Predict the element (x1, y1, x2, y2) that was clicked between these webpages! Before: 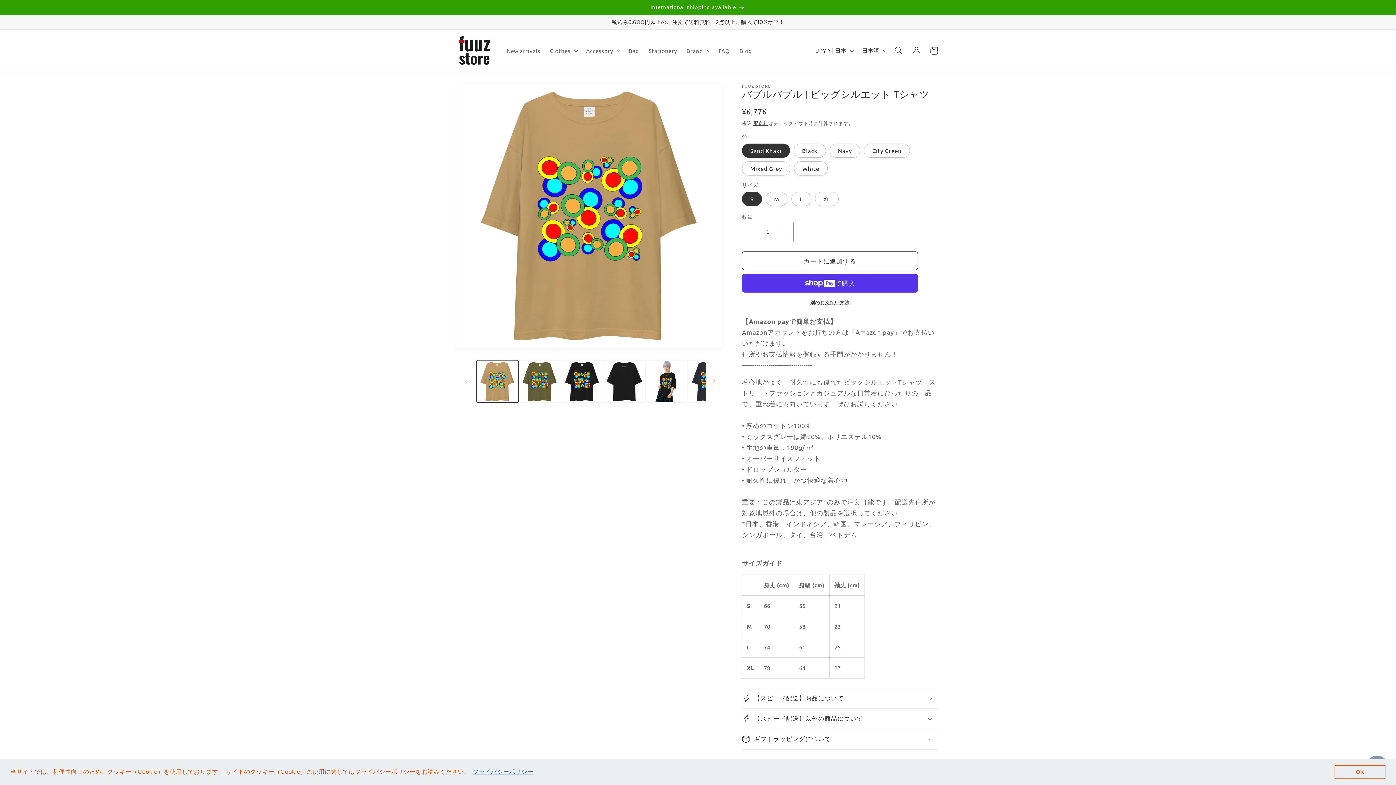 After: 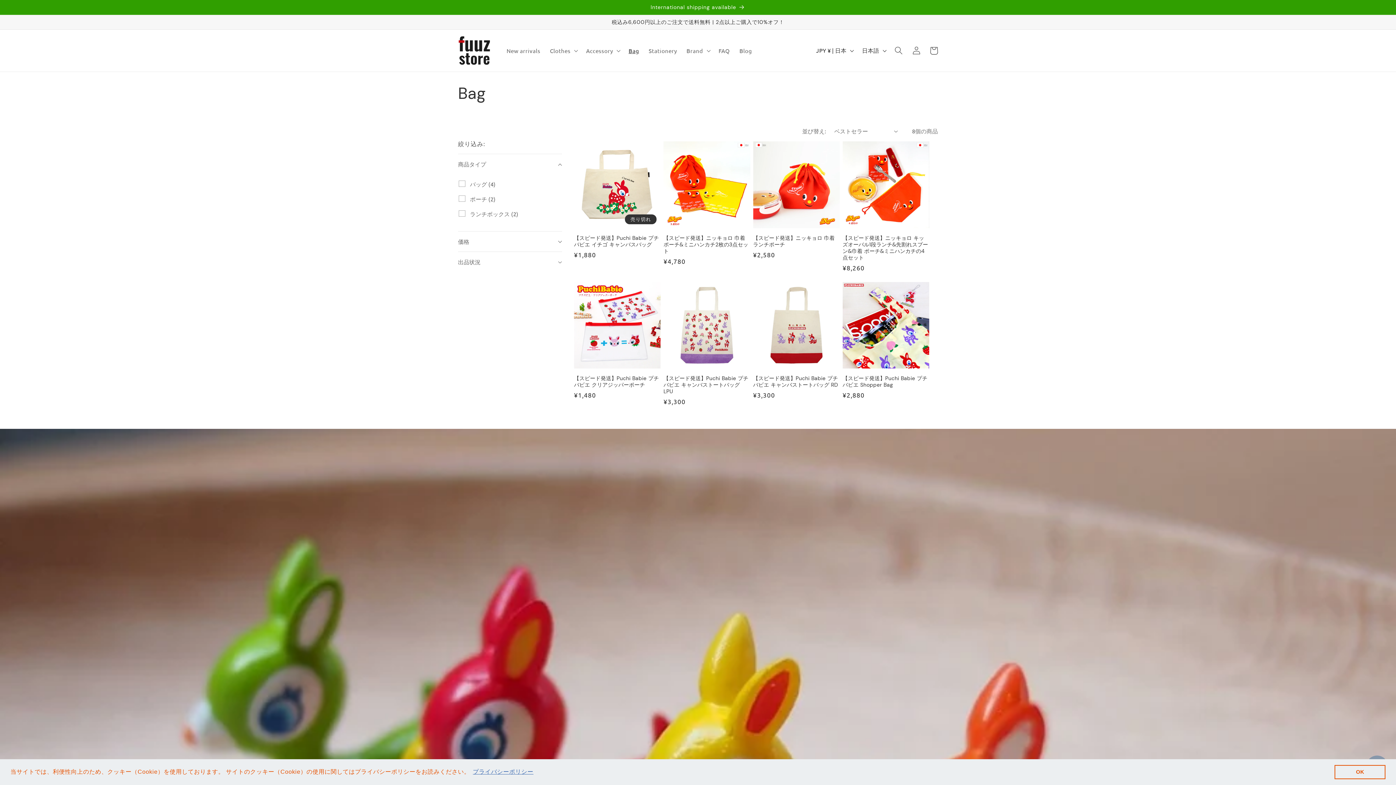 Action: bbox: (623, 42, 644, 58) label: Bag